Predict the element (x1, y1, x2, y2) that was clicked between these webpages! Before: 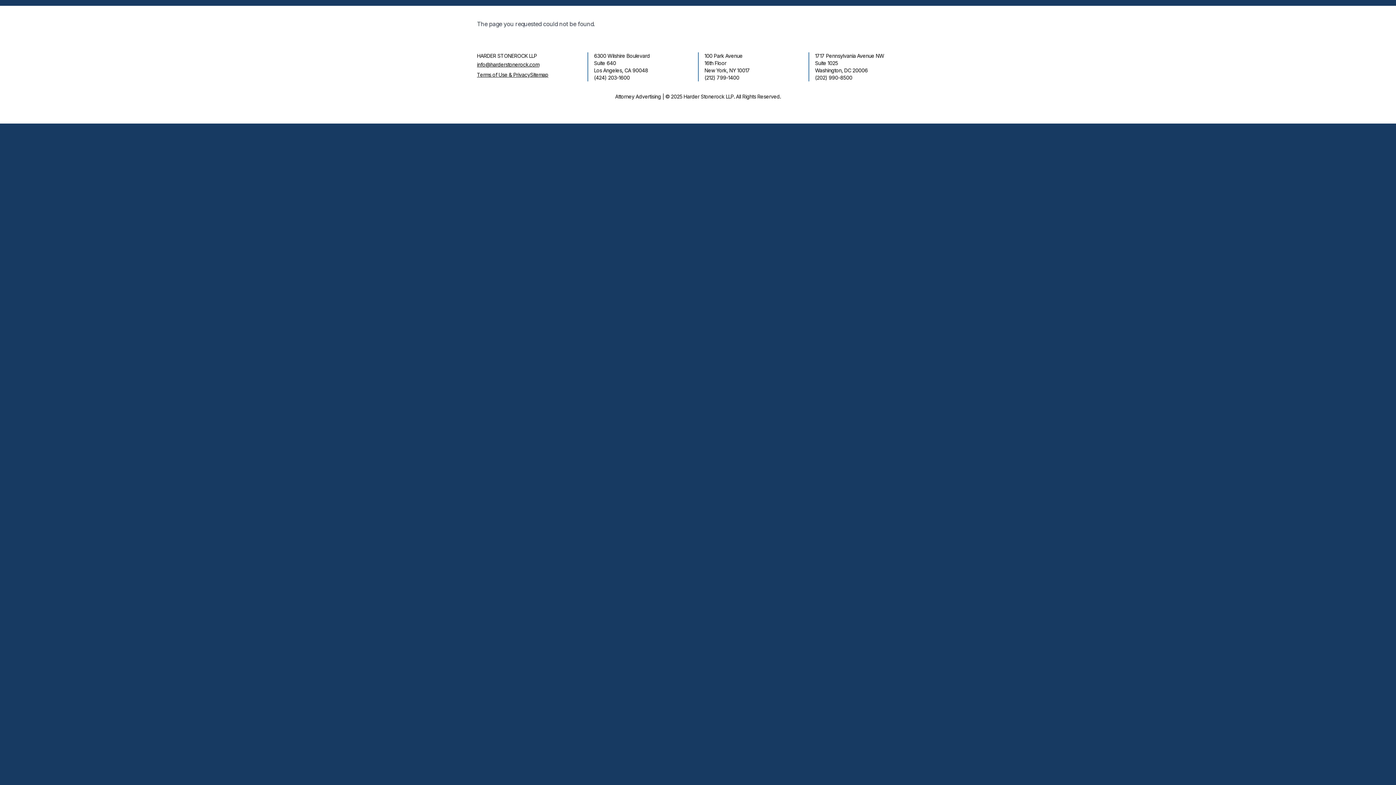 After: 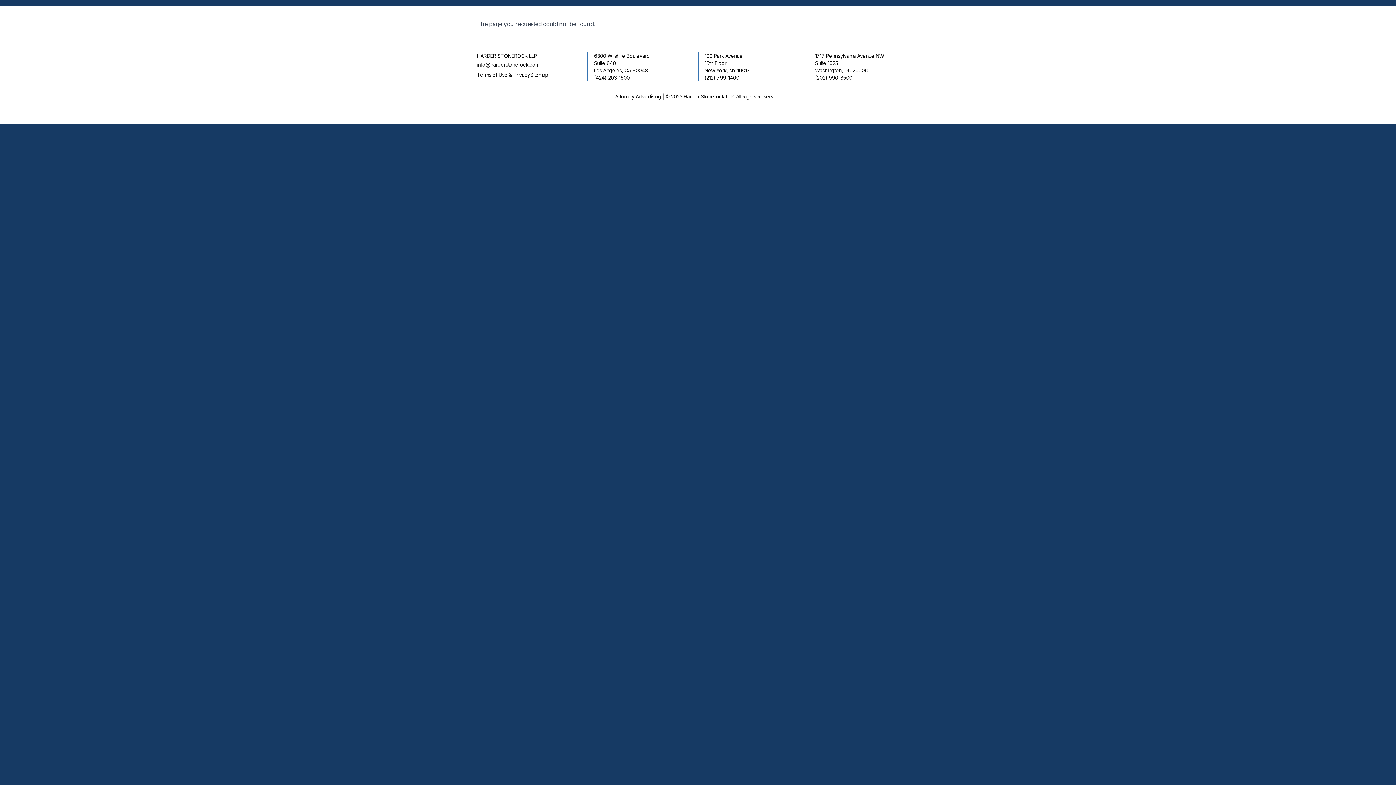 Action: bbox: (704, 74, 739, 80) label: (212) 799-1400